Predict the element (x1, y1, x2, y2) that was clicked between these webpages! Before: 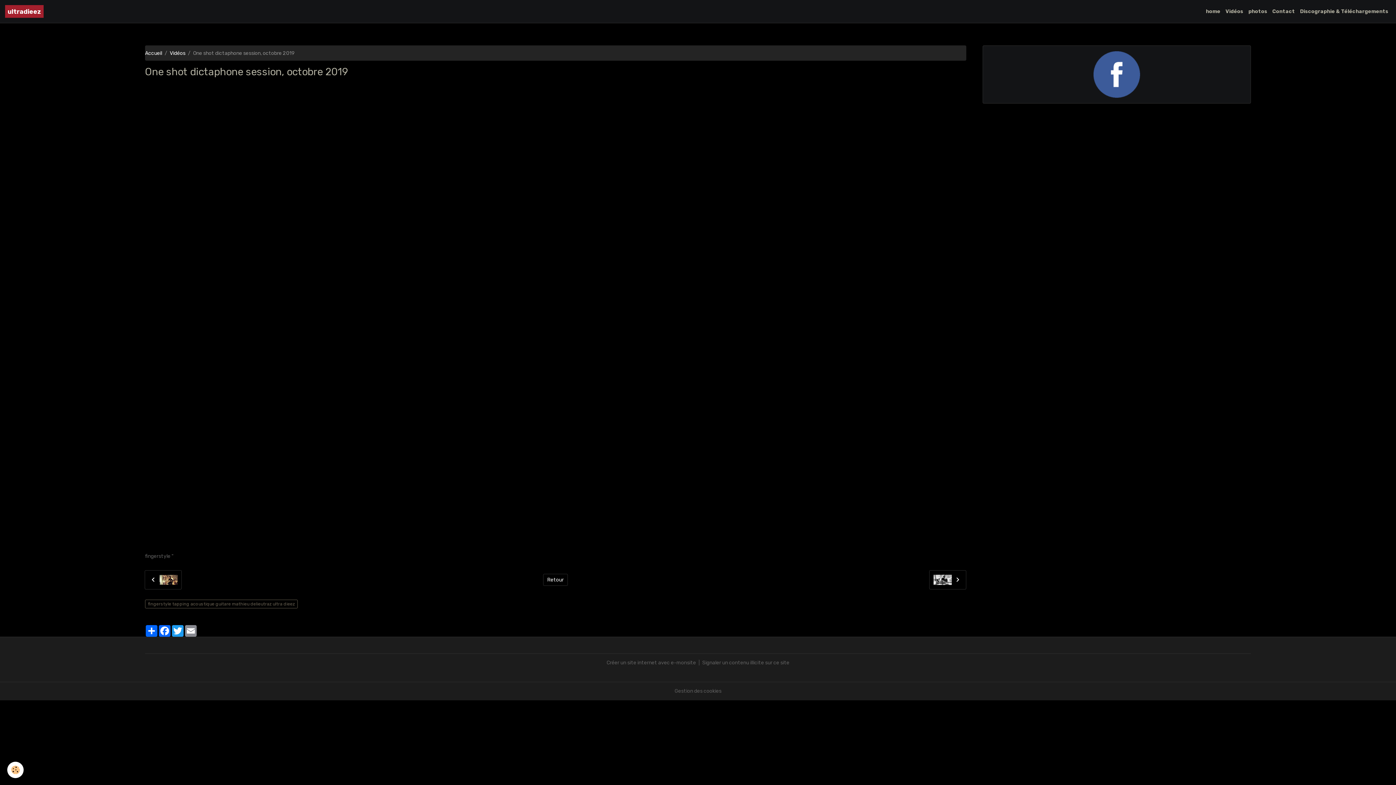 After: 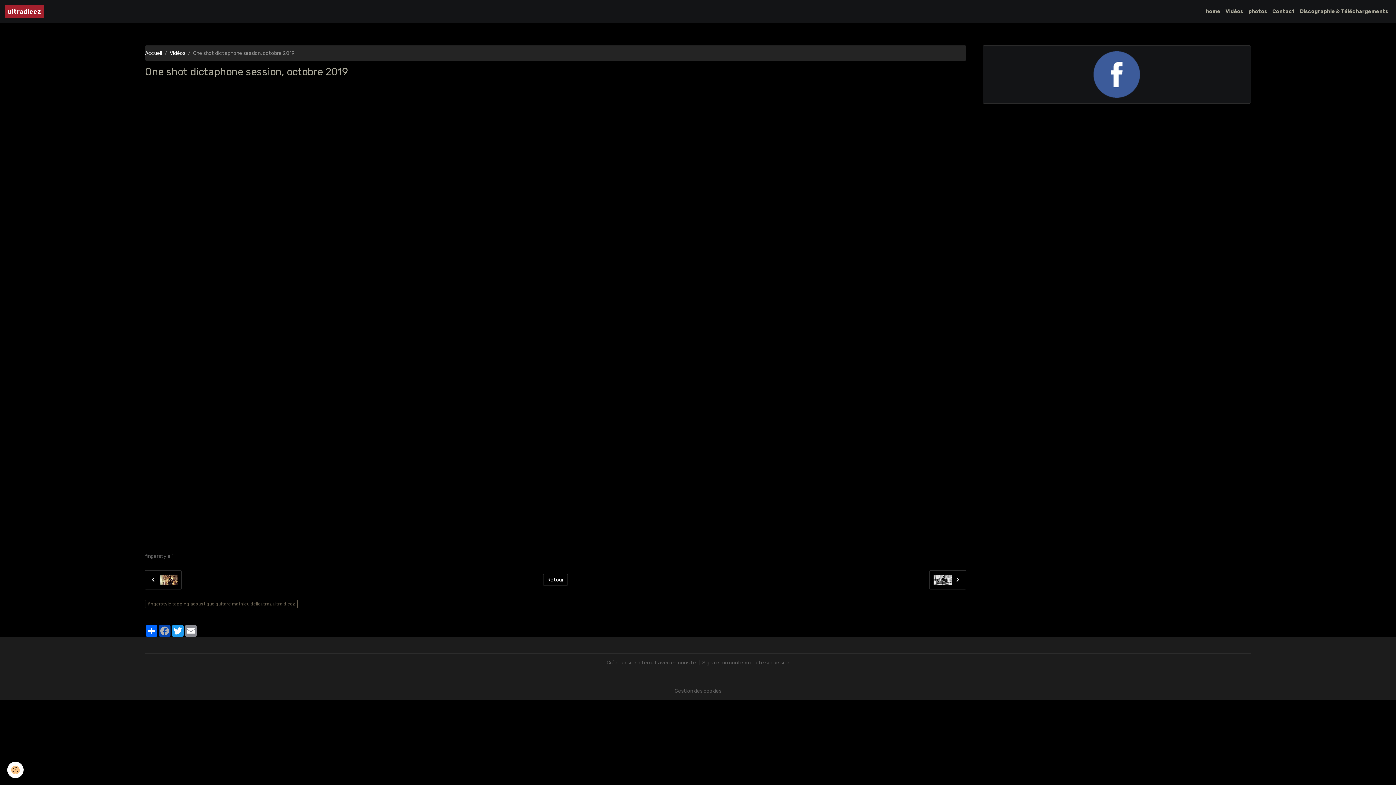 Action: label: Facebook bbox: (158, 625, 171, 636)